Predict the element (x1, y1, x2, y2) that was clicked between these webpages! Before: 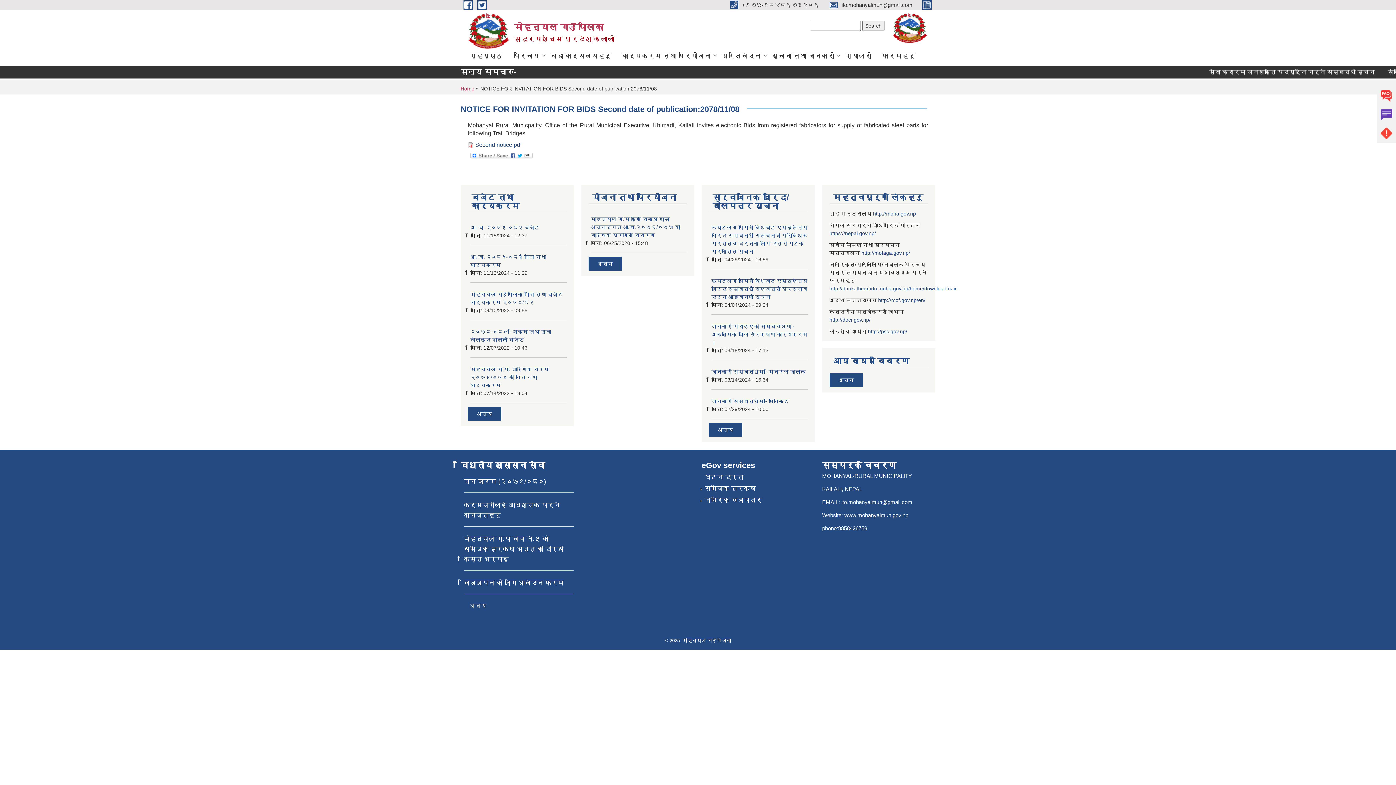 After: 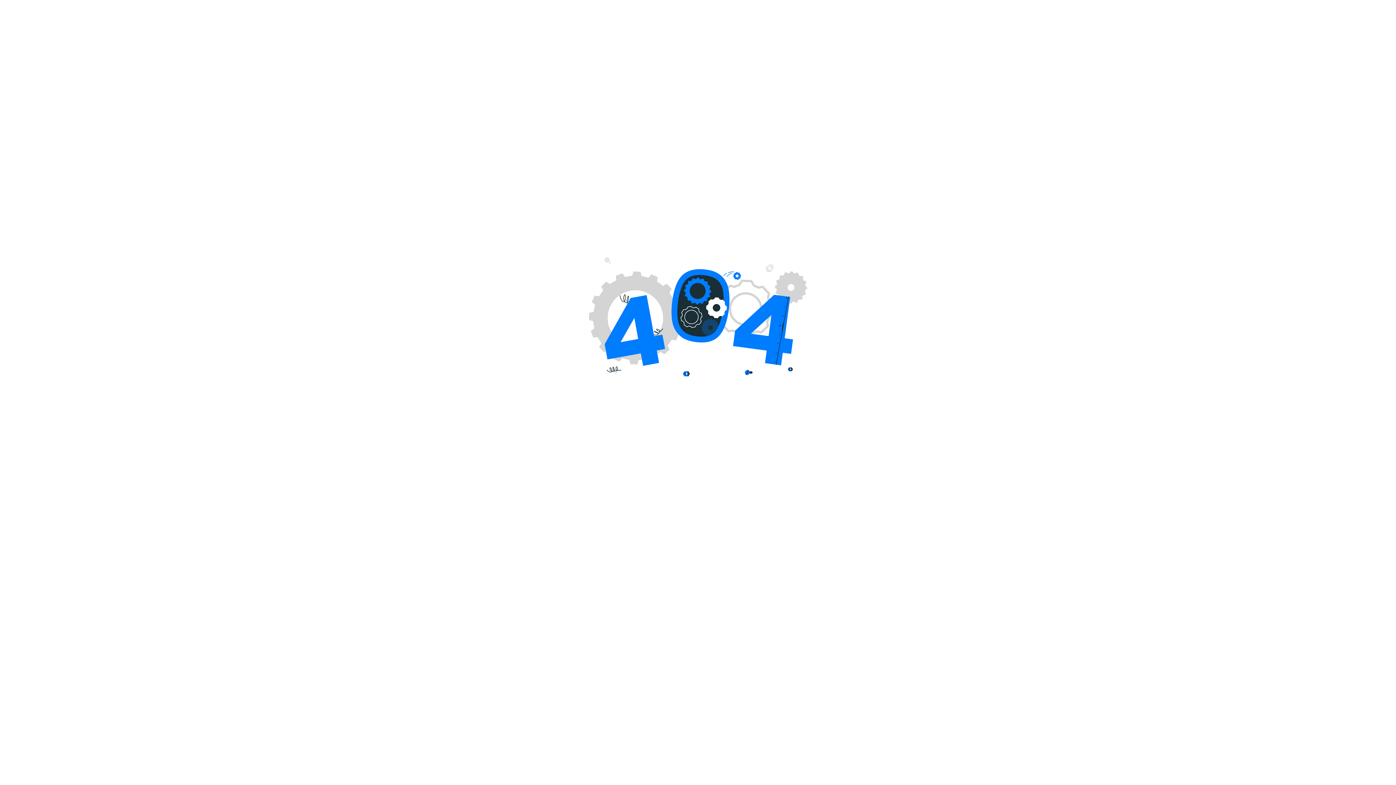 Action: label: http://mof.gov.np/en/ bbox: (878, 297, 925, 303)